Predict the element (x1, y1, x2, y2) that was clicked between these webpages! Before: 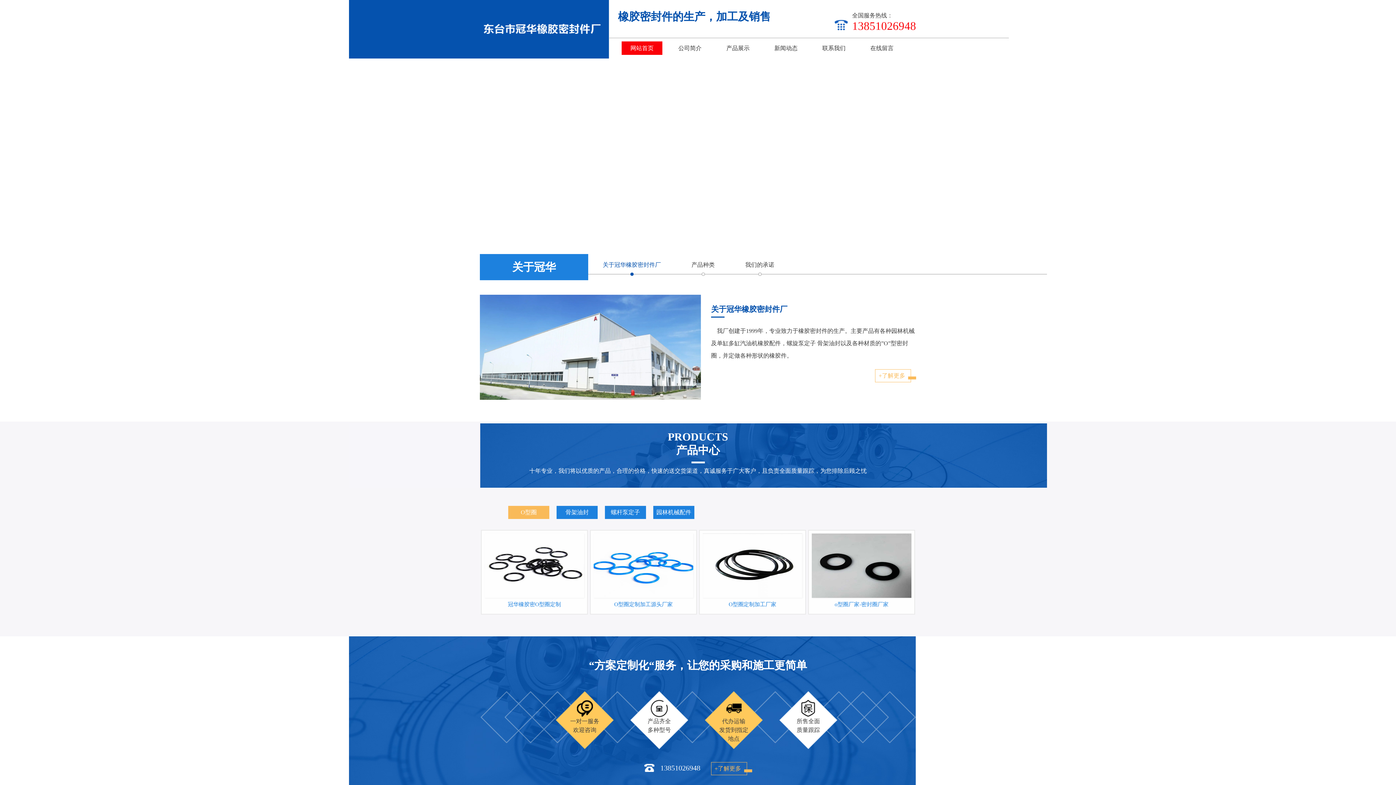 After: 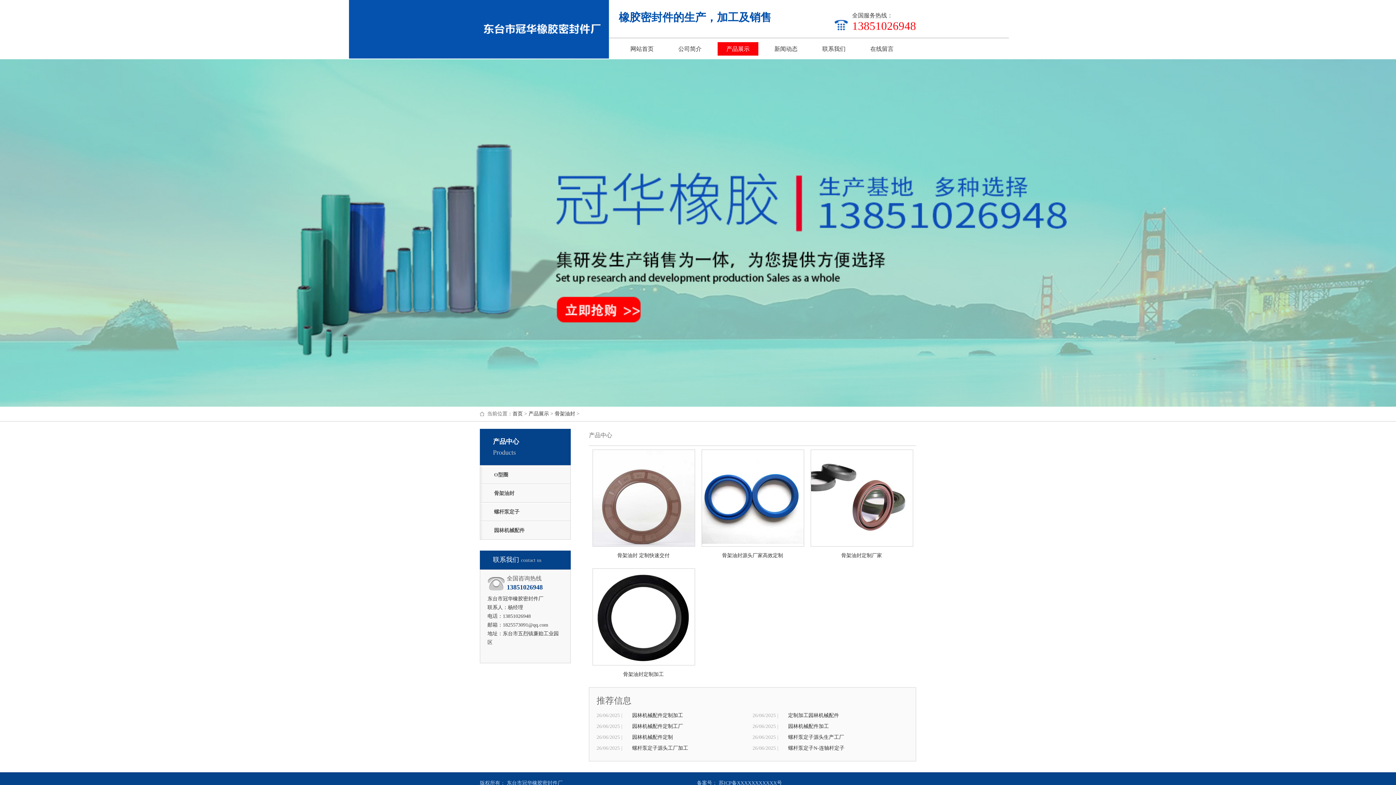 Action: label: 骨架油封 bbox: (565, 509, 588, 515)